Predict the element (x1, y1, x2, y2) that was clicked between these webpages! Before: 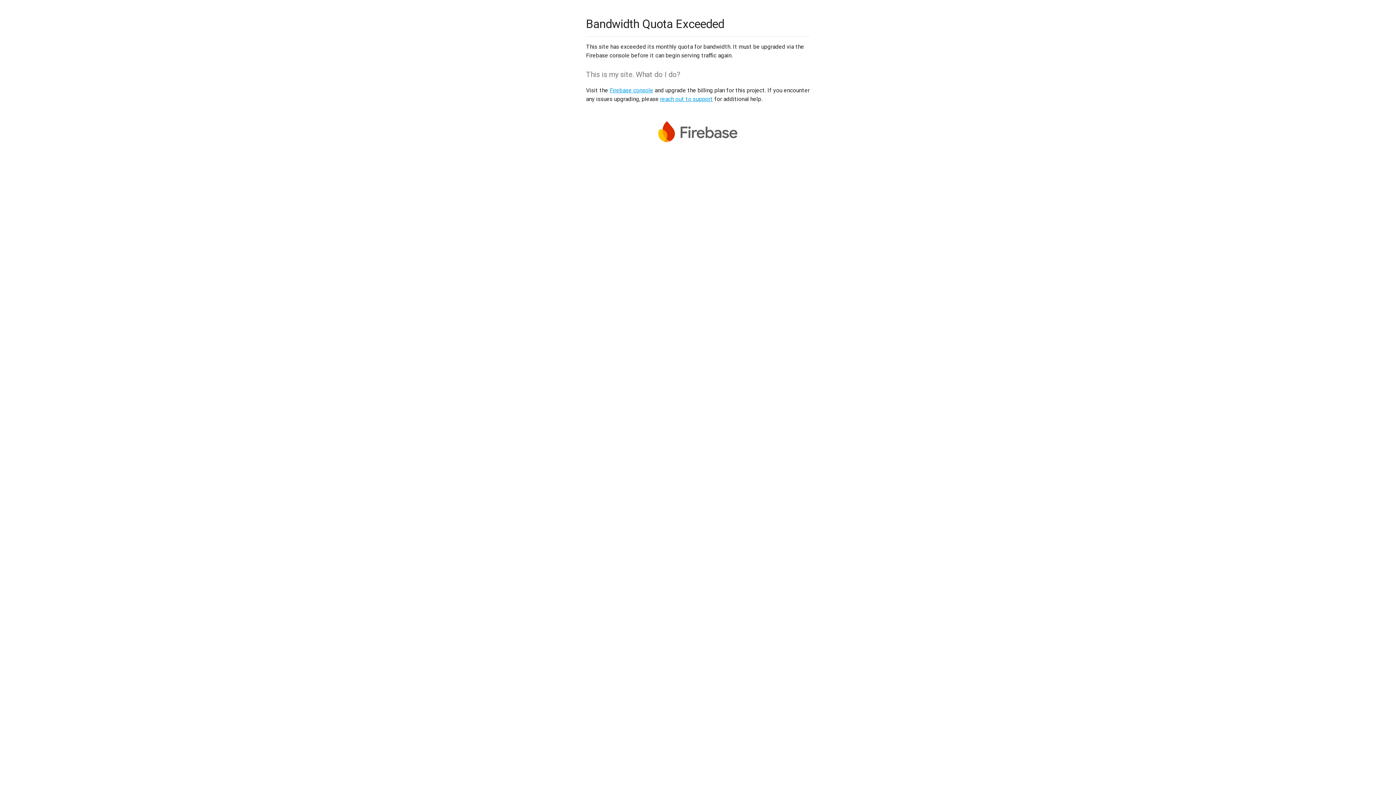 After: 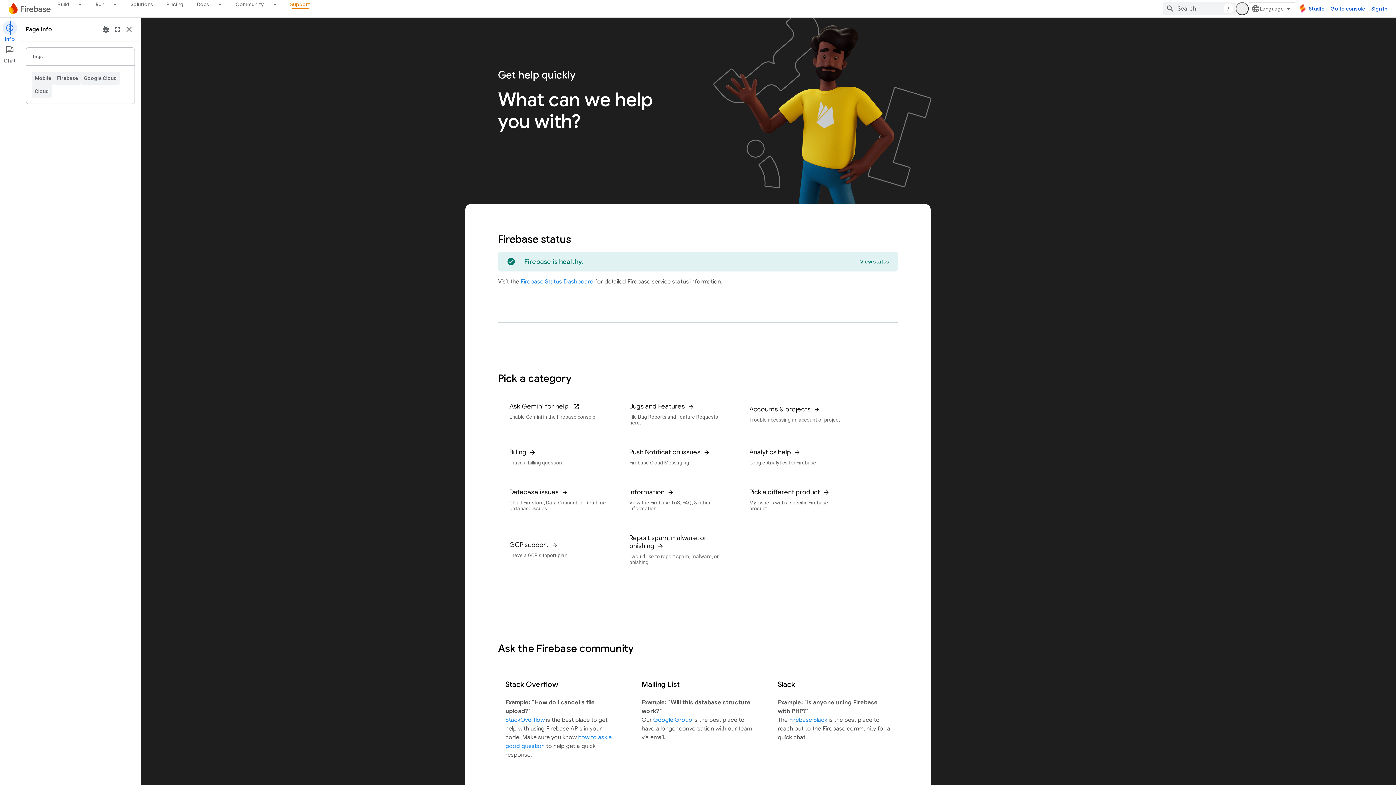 Action: bbox: (660, 95, 713, 102) label: reach out to support